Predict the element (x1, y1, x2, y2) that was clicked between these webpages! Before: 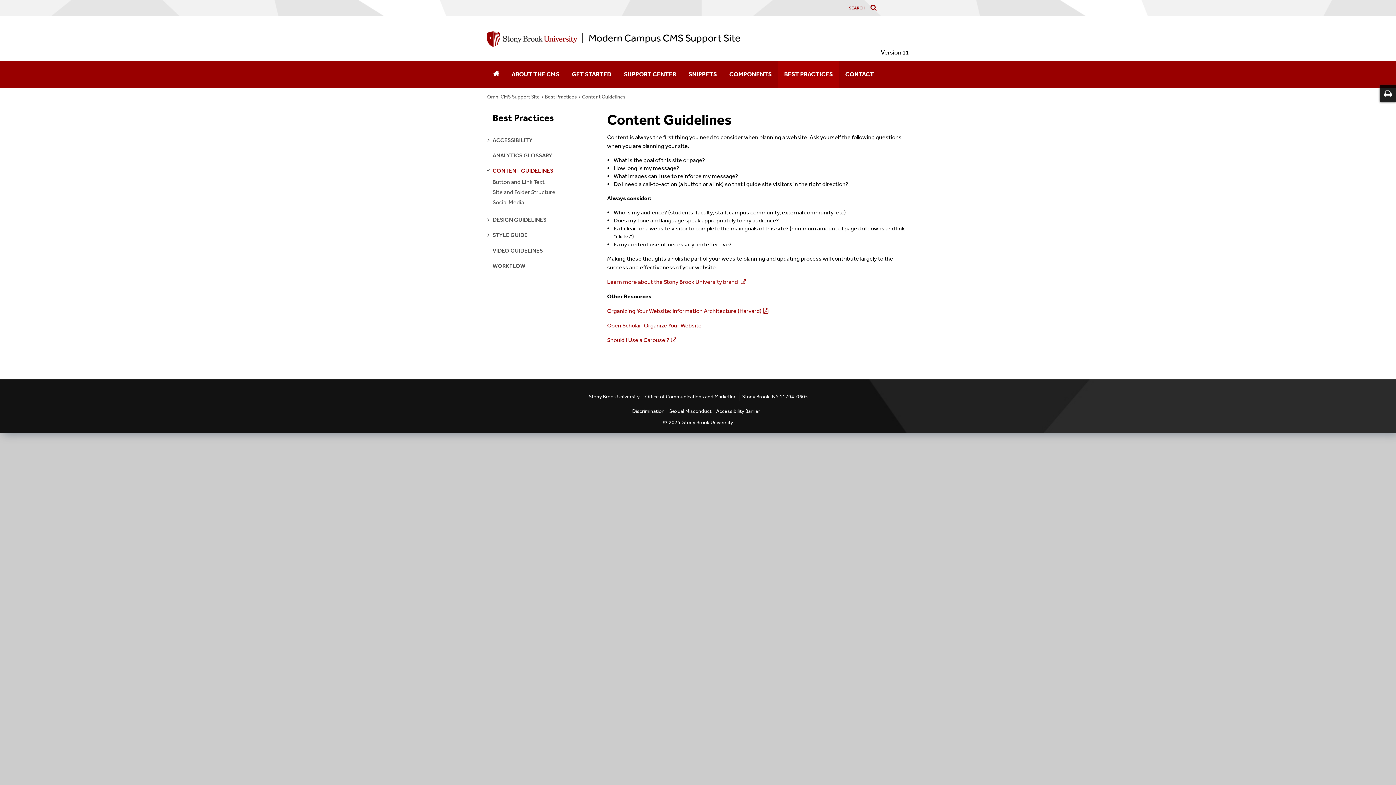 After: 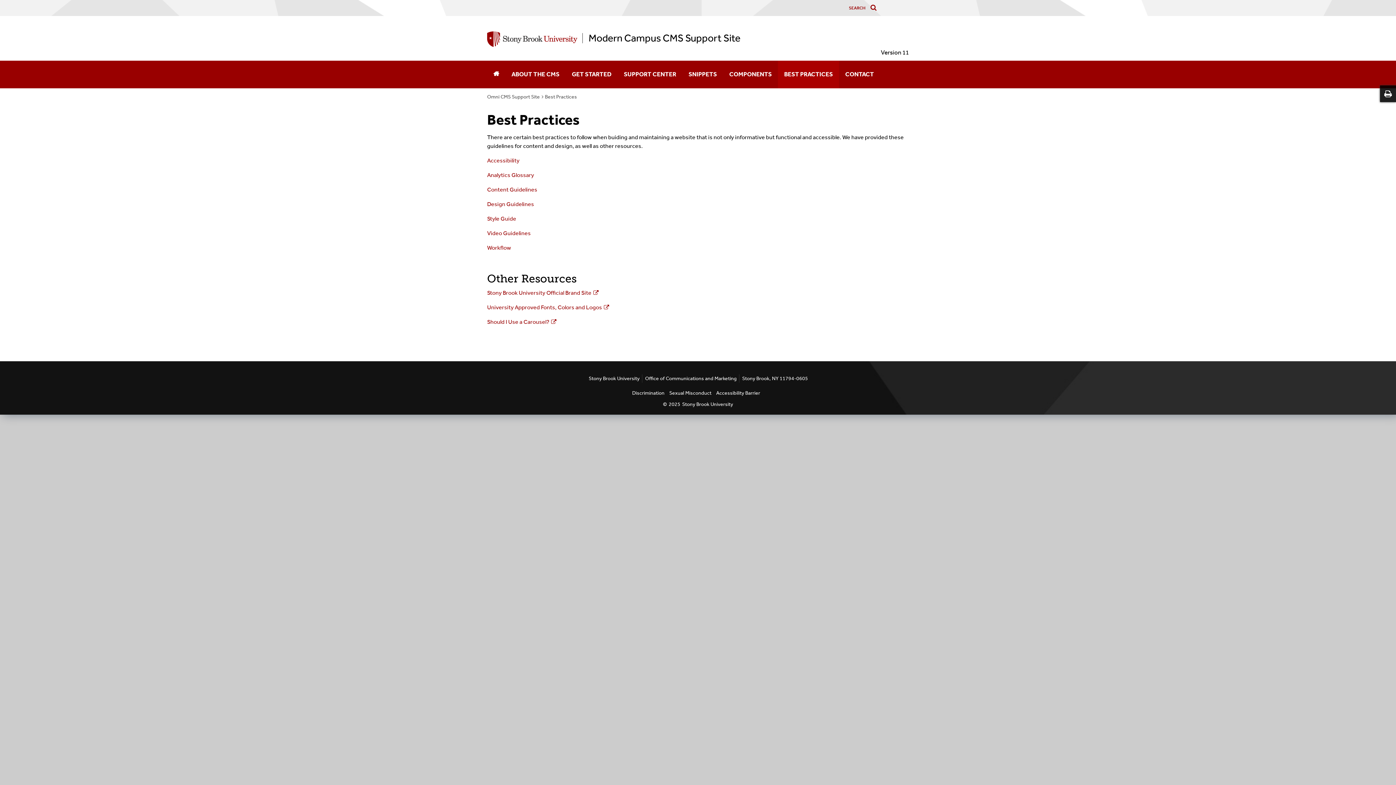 Action: bbox: (778, 60, 839, 88) label: BEST PRACTICES